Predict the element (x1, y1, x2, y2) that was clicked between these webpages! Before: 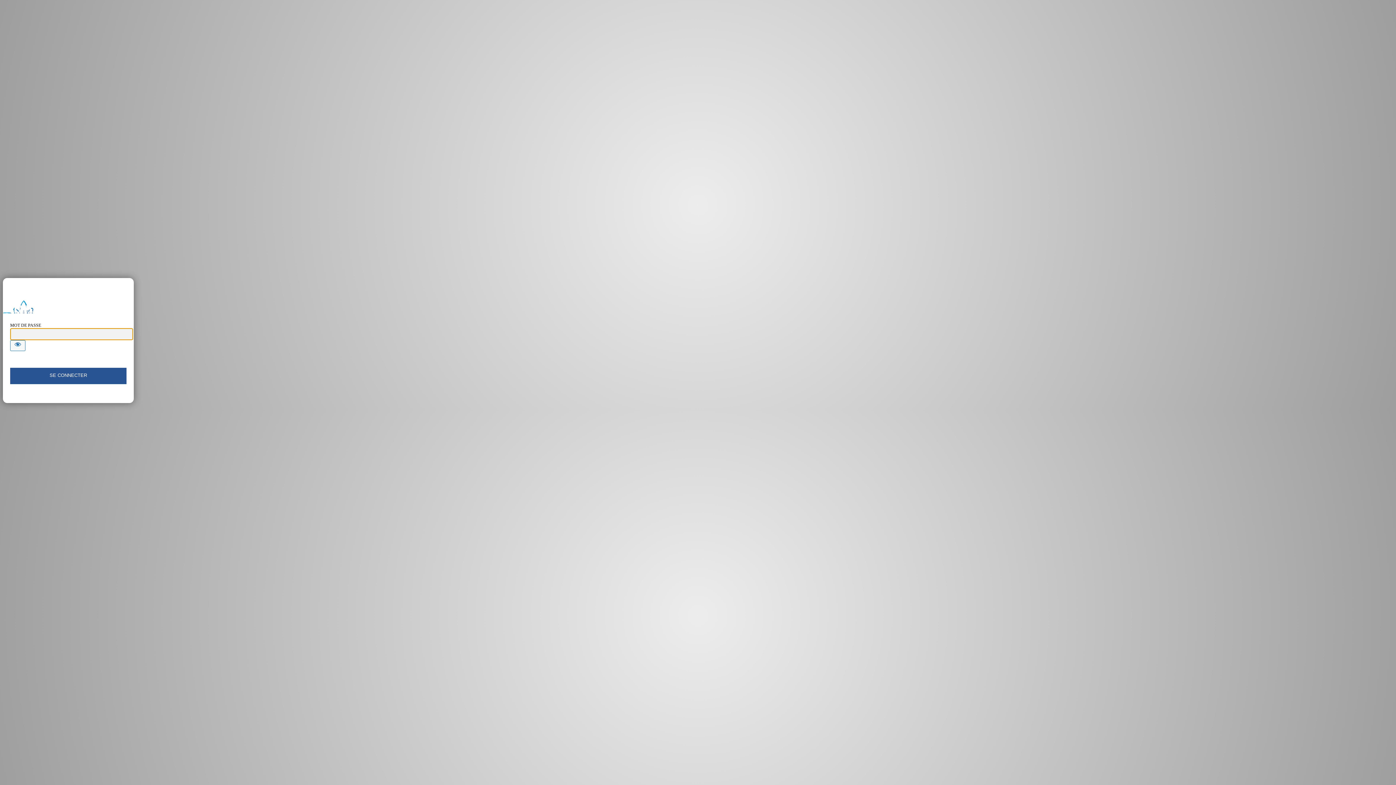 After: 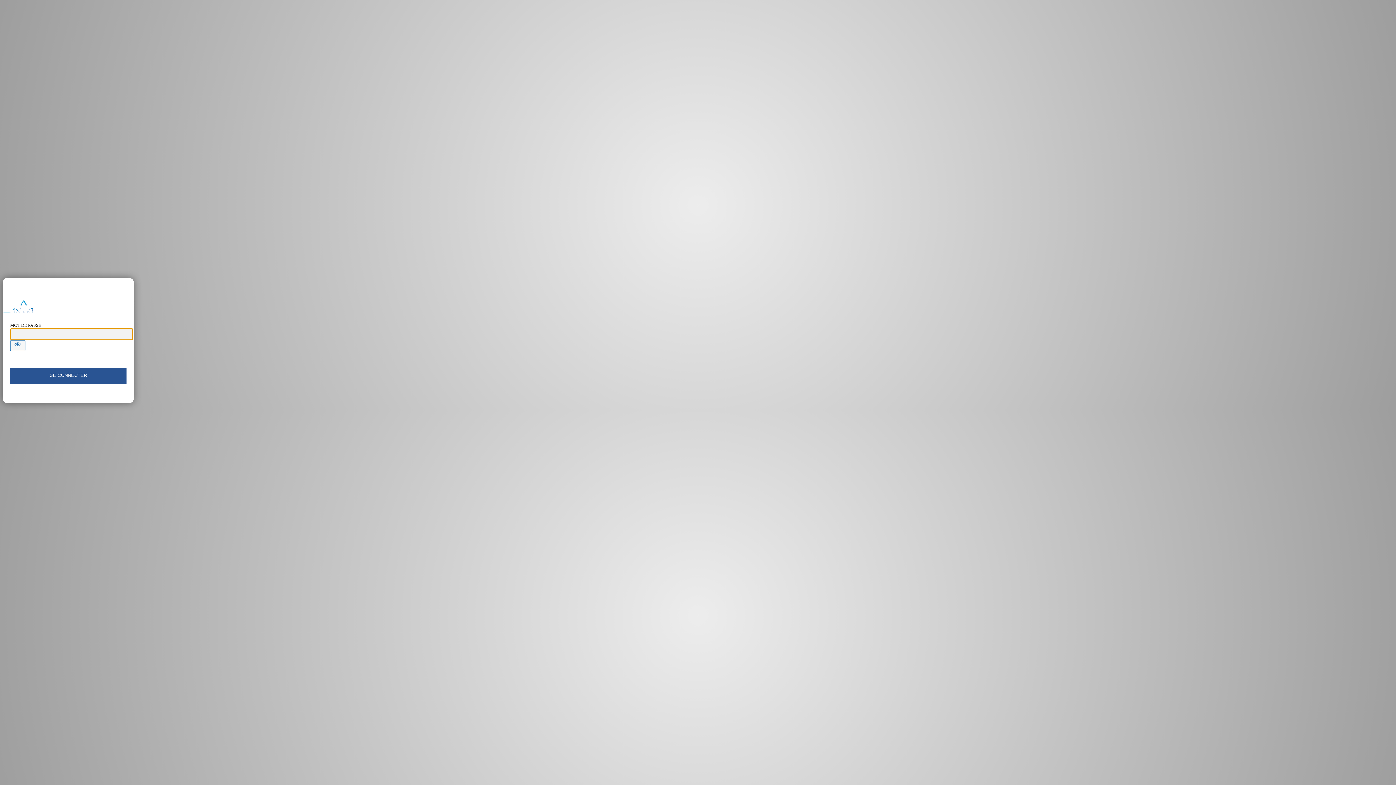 Action: bbox: (2, 300, 37, 313) label: Edelife